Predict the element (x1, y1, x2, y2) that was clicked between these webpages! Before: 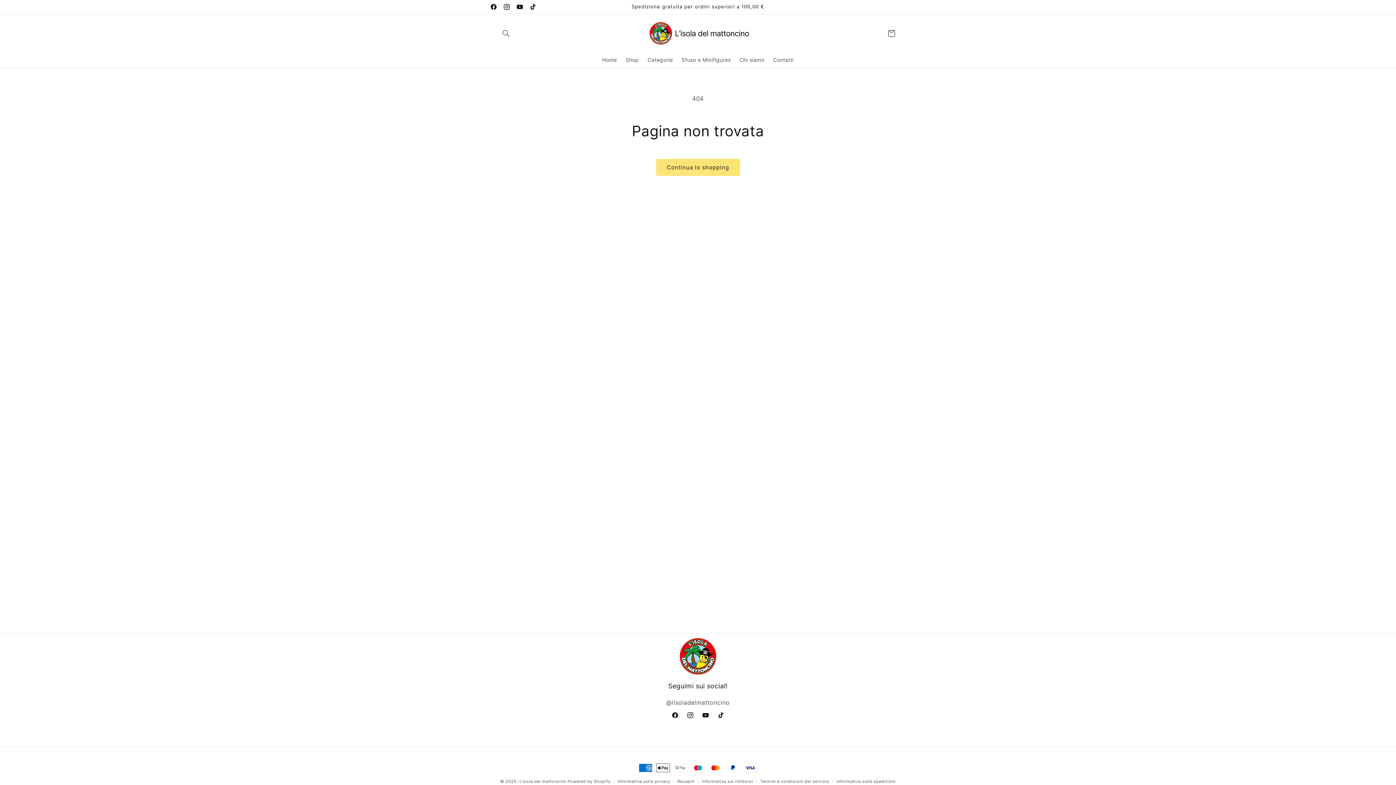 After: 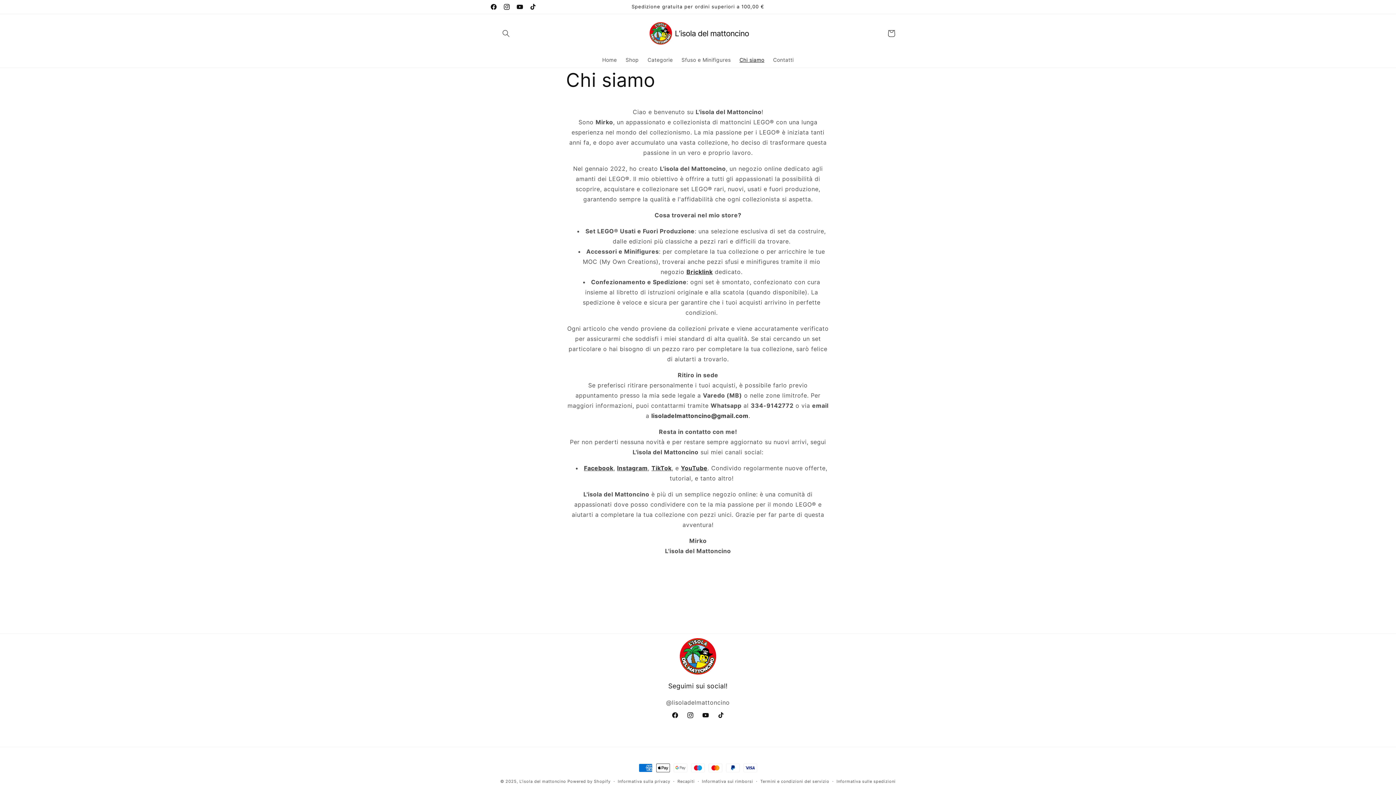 Action: bbox: (735, 52, 768, 67) label: Chi siamo